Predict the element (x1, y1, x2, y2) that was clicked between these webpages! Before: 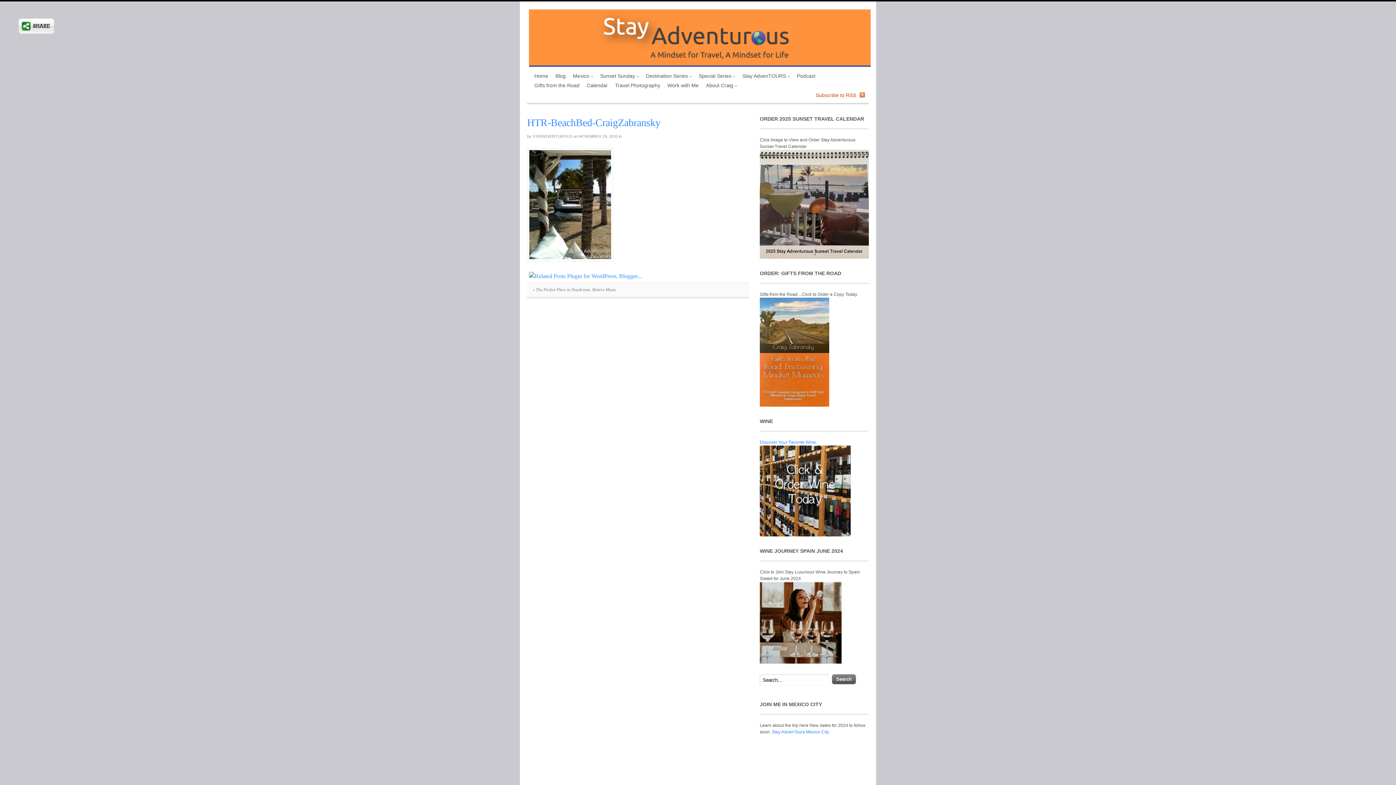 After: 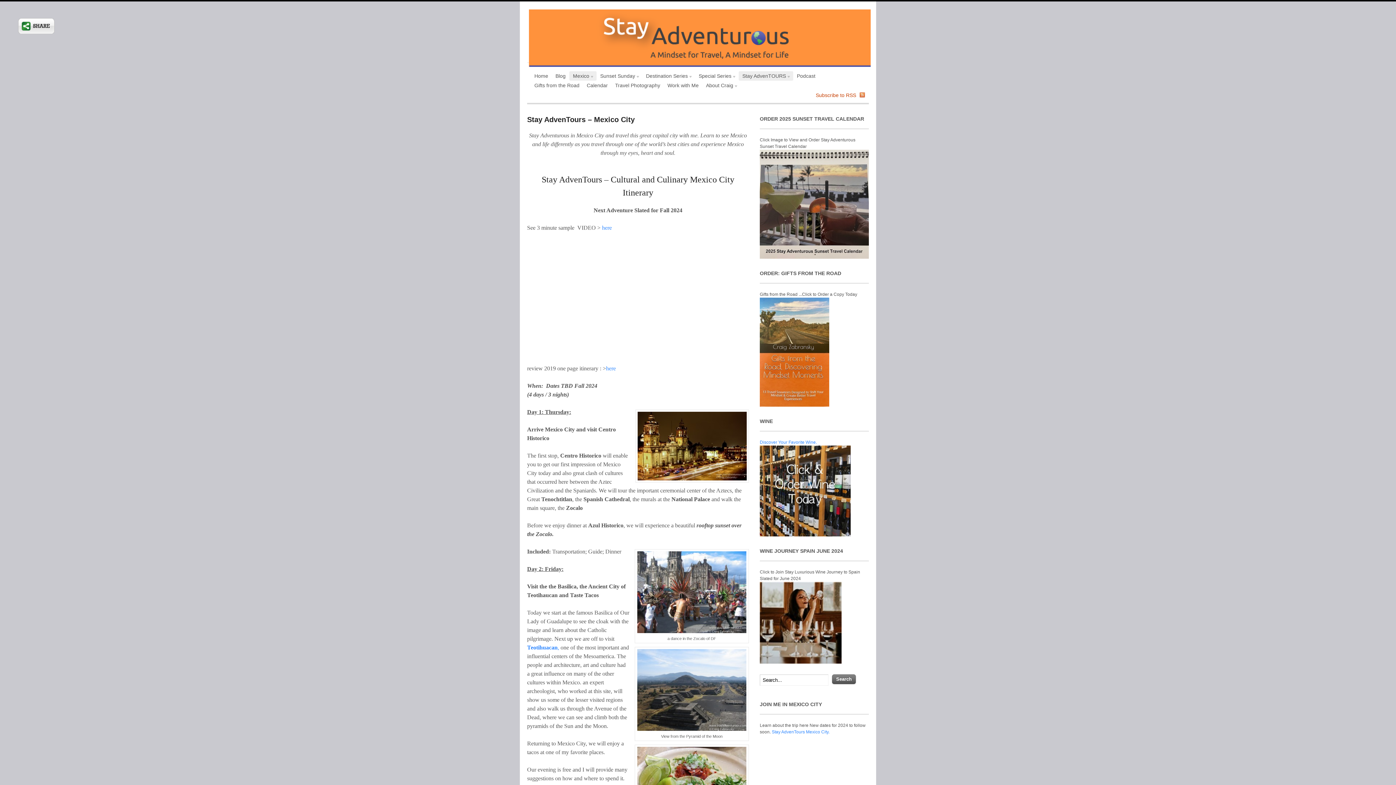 Action: label: Stay AdvenTours Mexico City. bbox: (772, 729, 829, 734)